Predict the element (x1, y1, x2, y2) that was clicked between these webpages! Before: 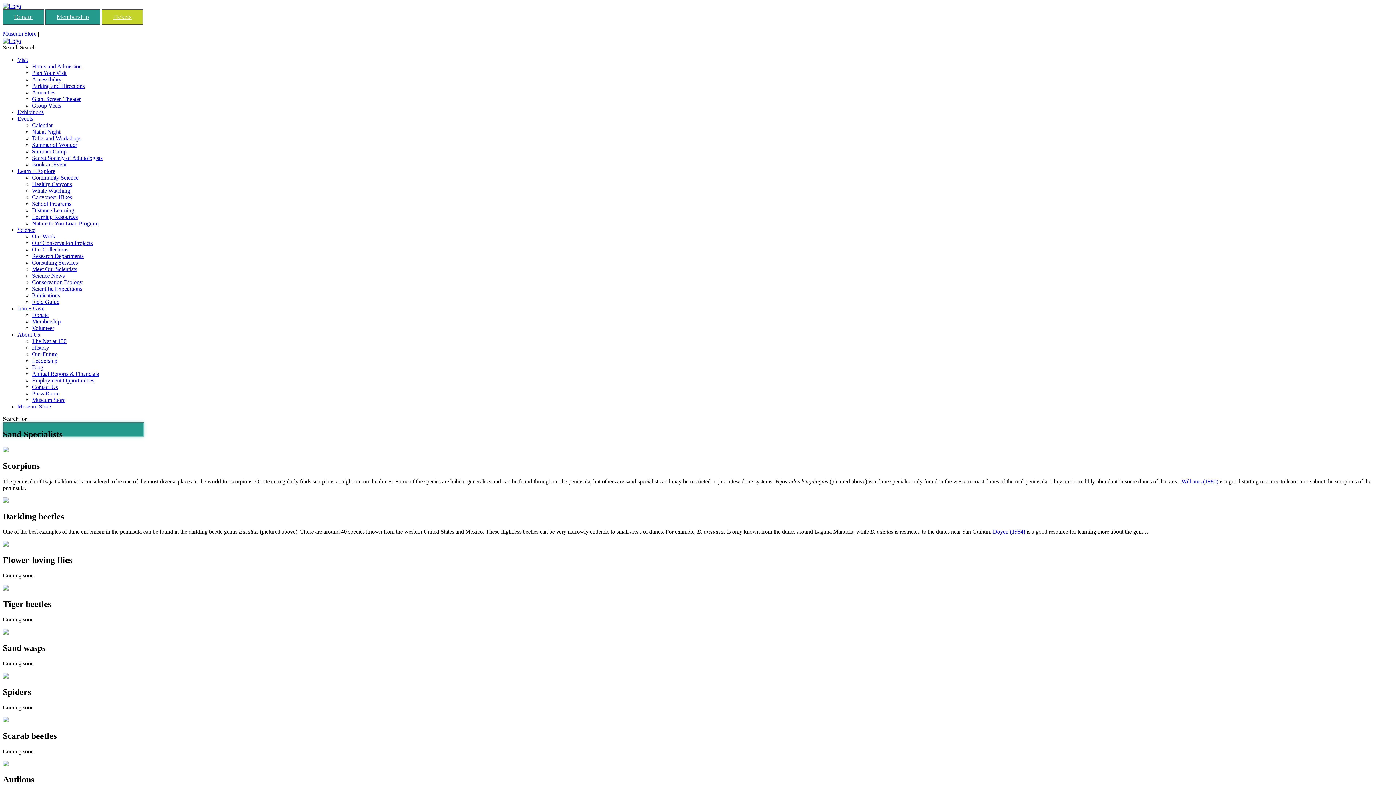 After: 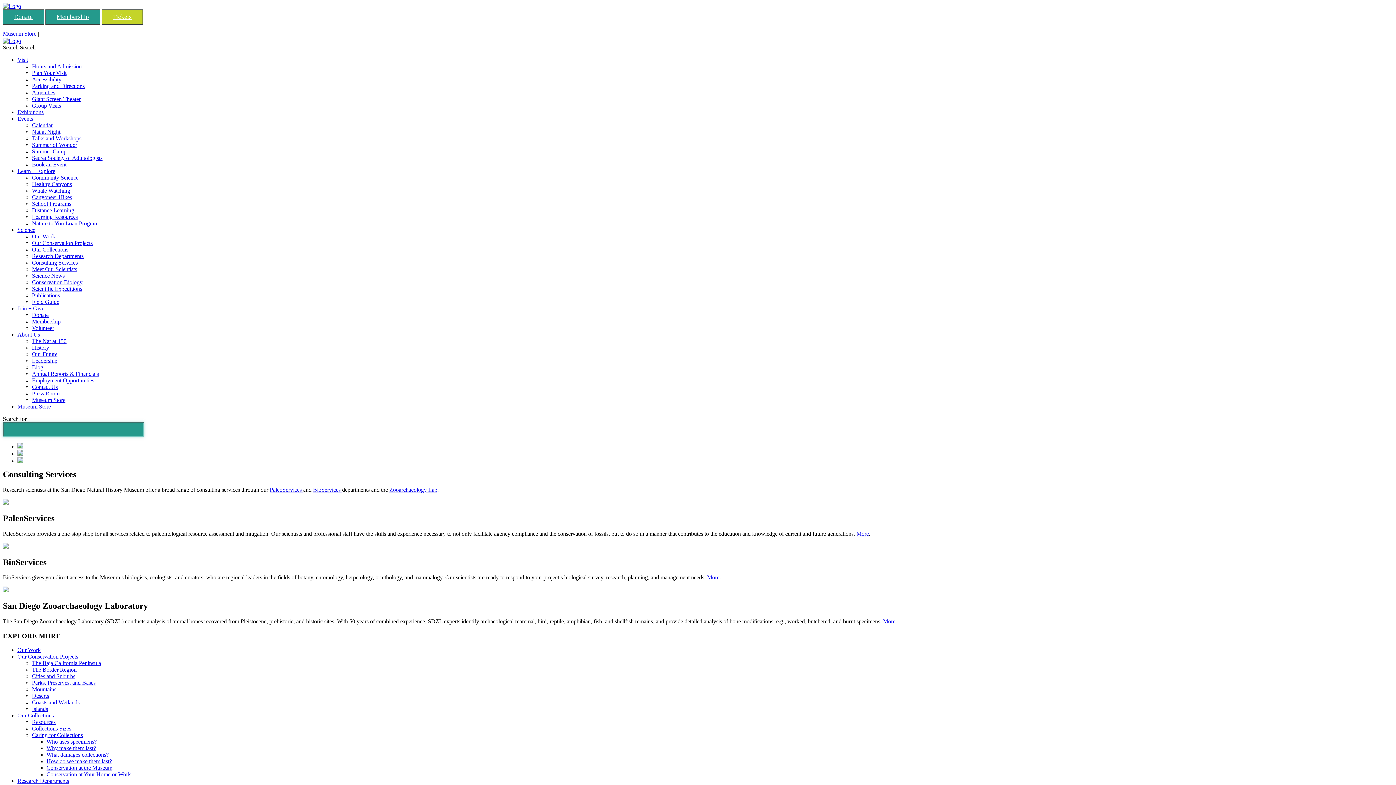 Action: bbox: (32, 259, 77, 265) label: Consulting Services